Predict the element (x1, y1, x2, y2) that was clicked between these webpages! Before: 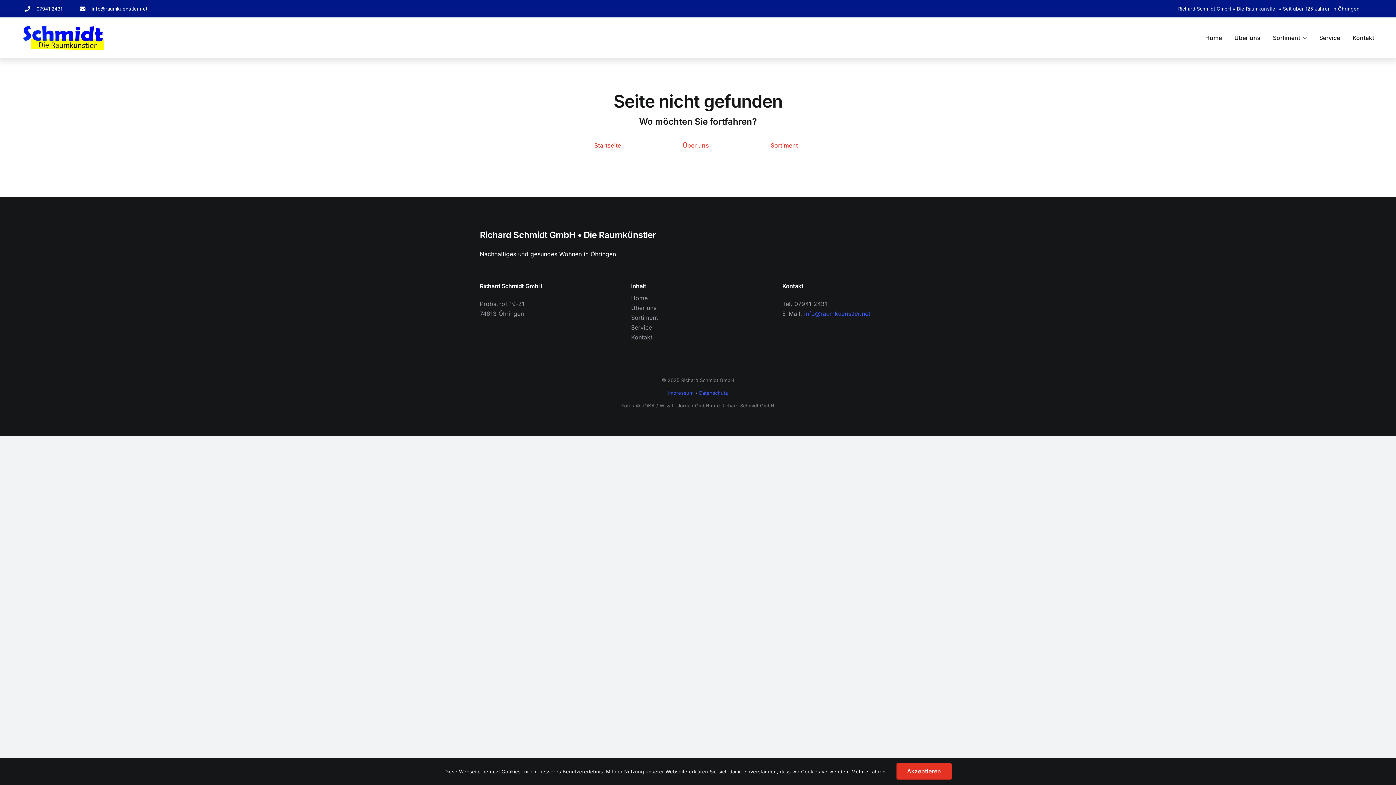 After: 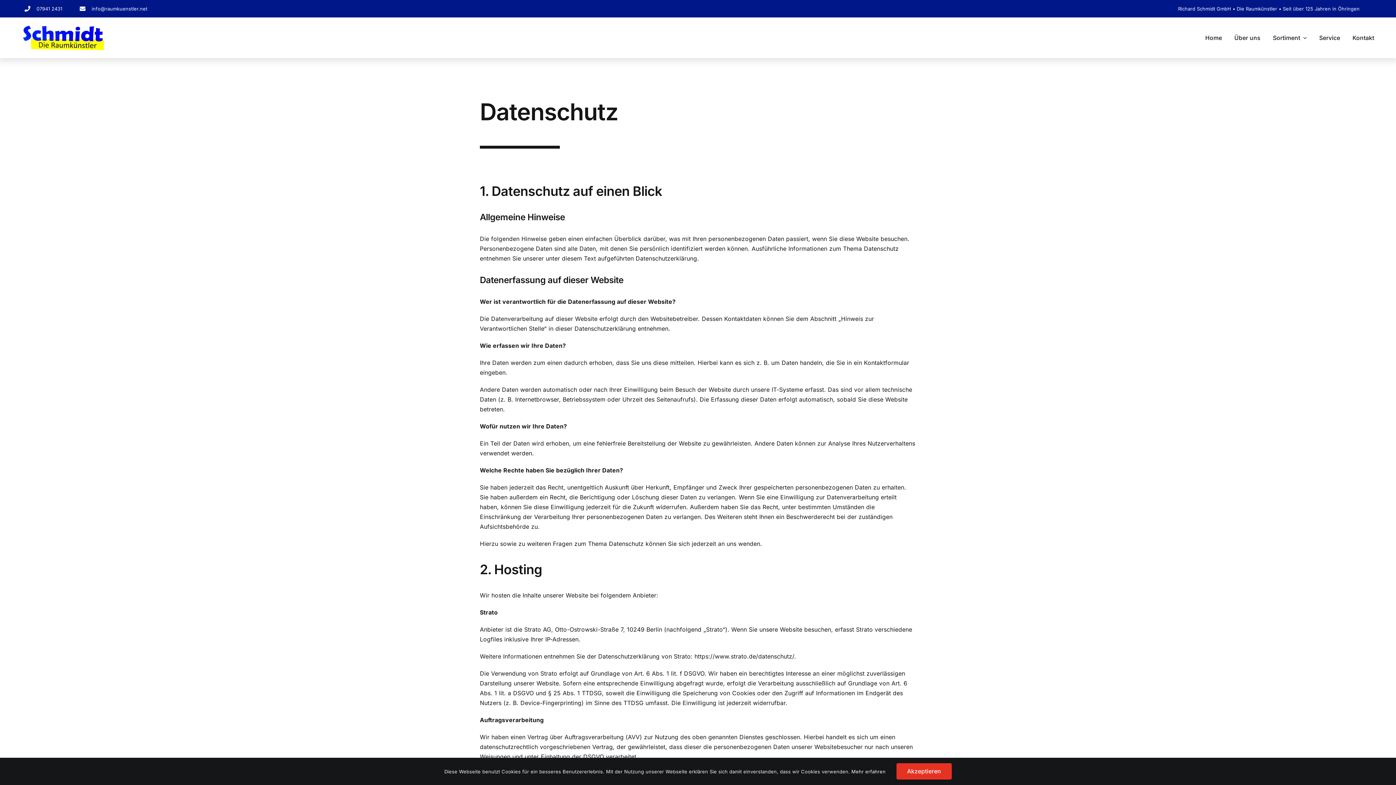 Action: label: Mehr erfahren bbox: (851, 768, 885, 774)